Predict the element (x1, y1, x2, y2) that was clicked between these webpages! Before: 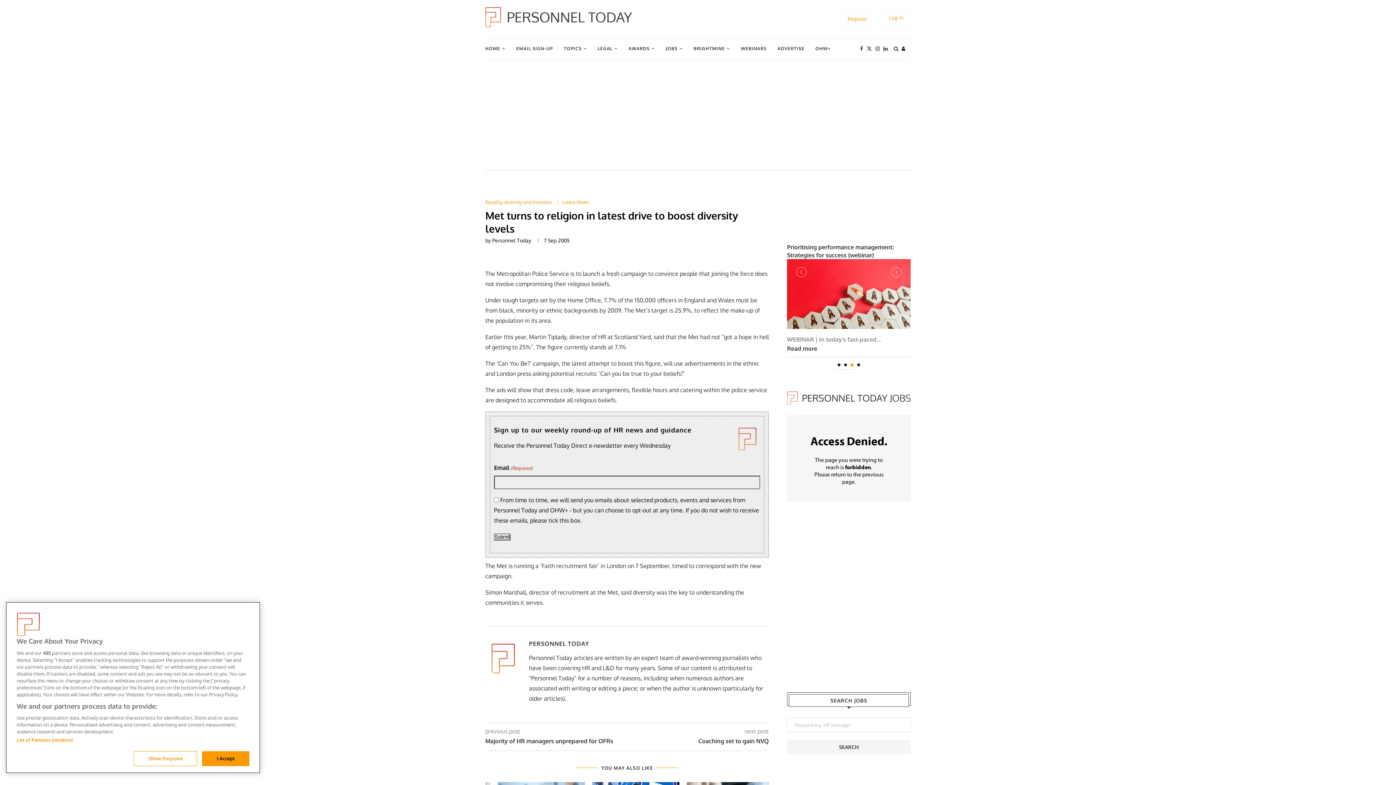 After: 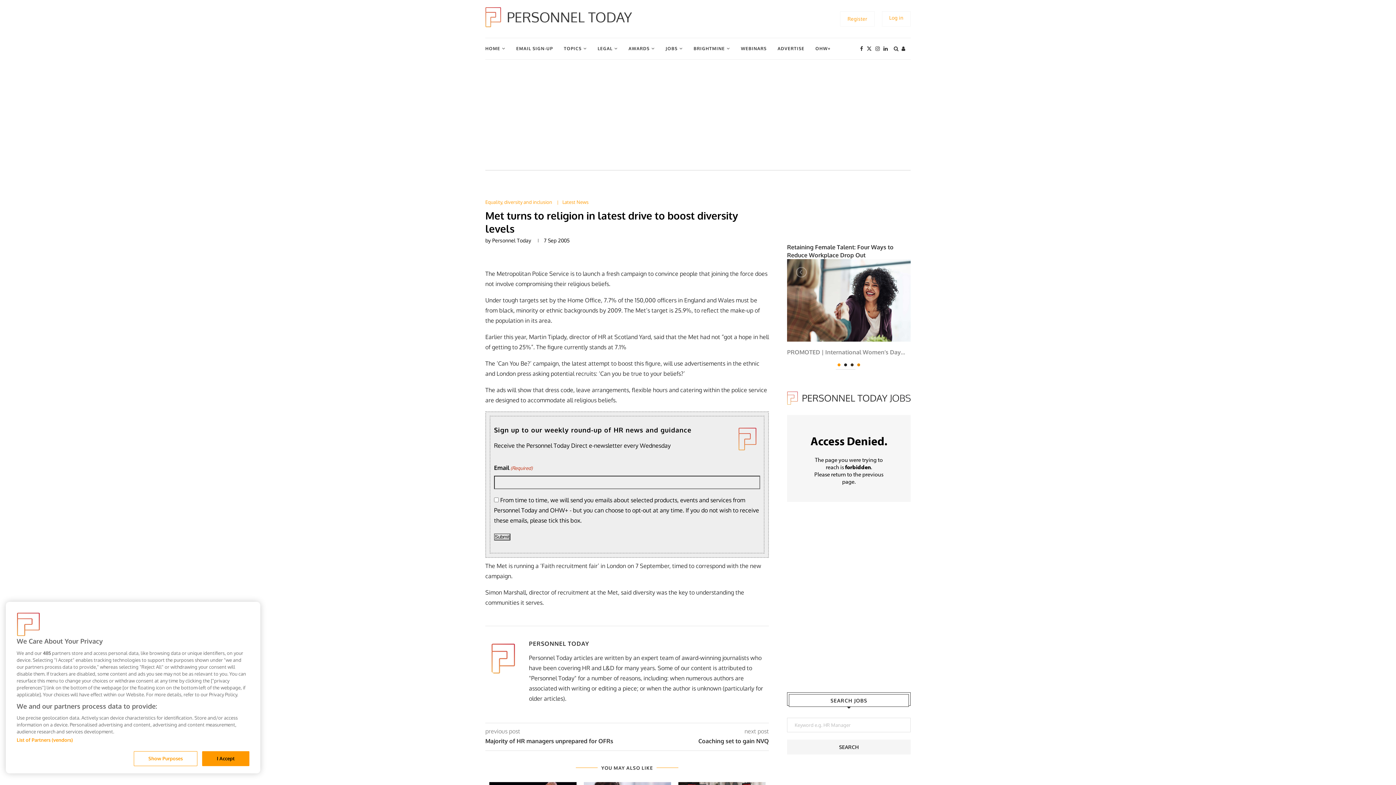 Action: bbox: (837, 363, 840, 366) label: 1